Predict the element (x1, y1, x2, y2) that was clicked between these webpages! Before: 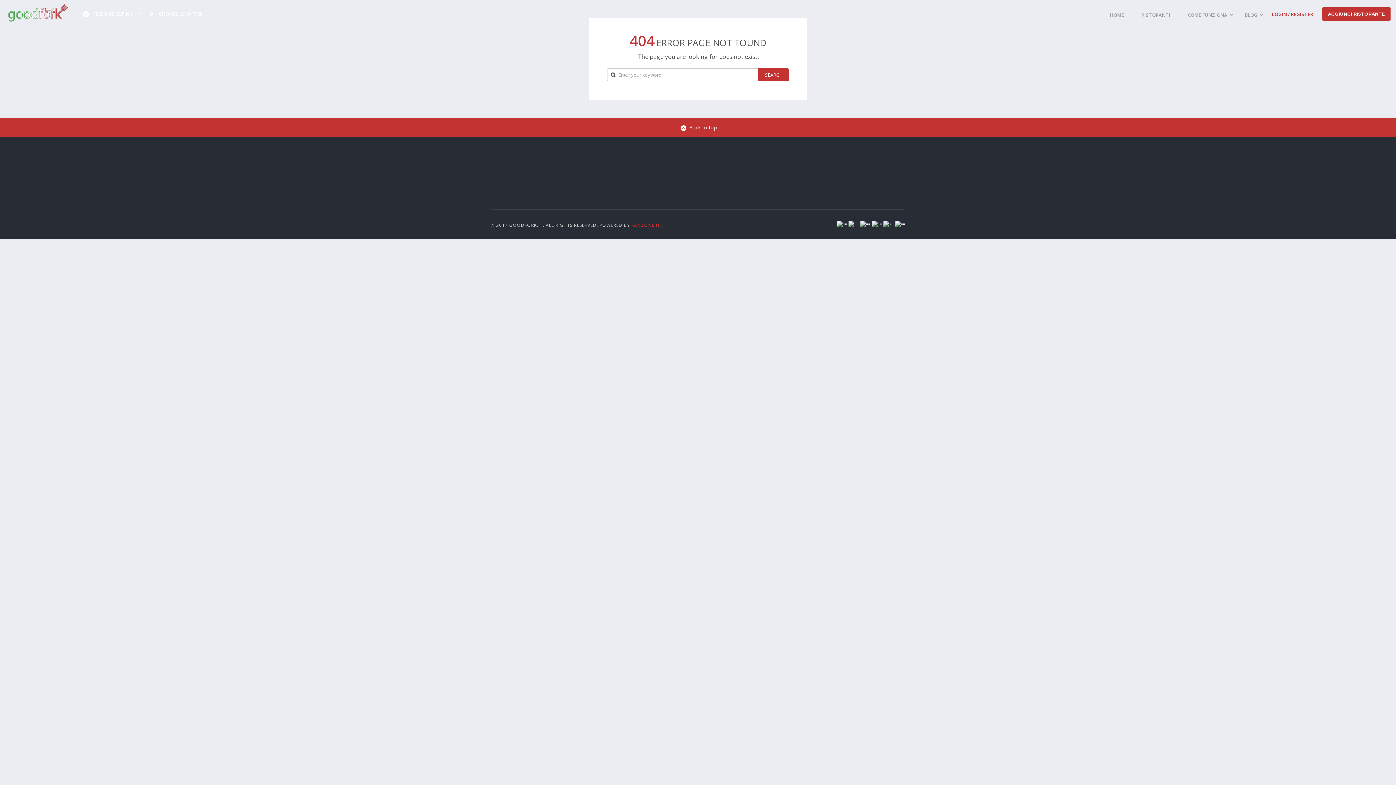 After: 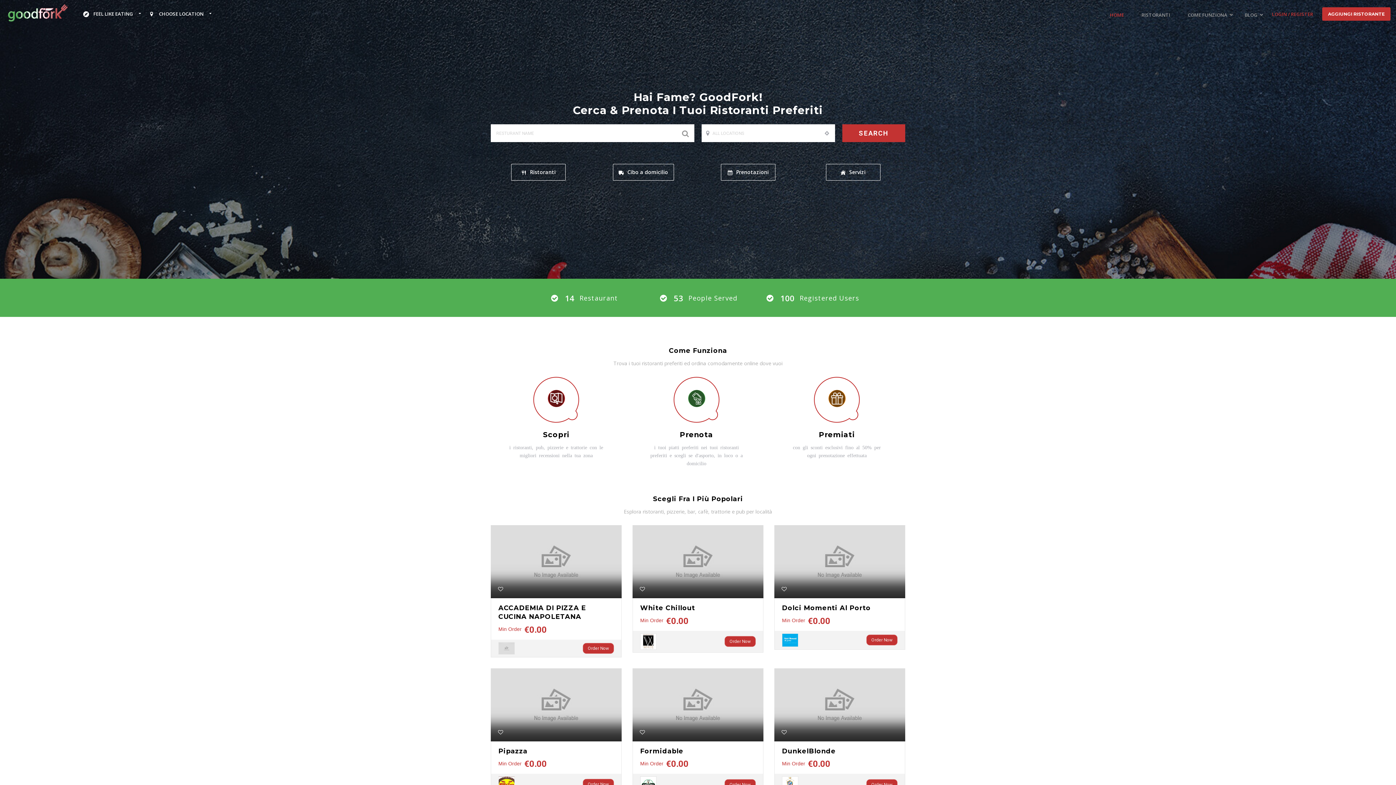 Action: label: HOME bbox: (1101, 4, 1133, 25)